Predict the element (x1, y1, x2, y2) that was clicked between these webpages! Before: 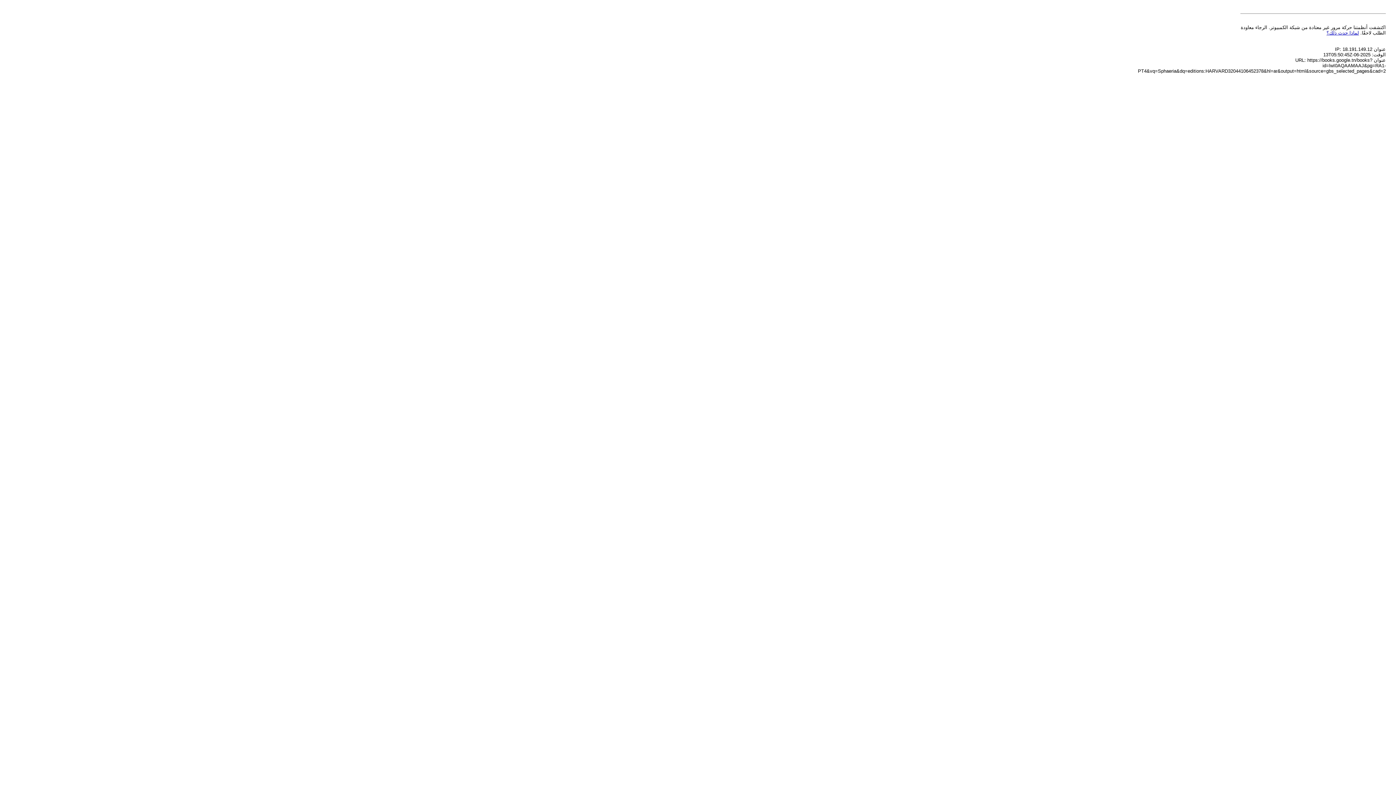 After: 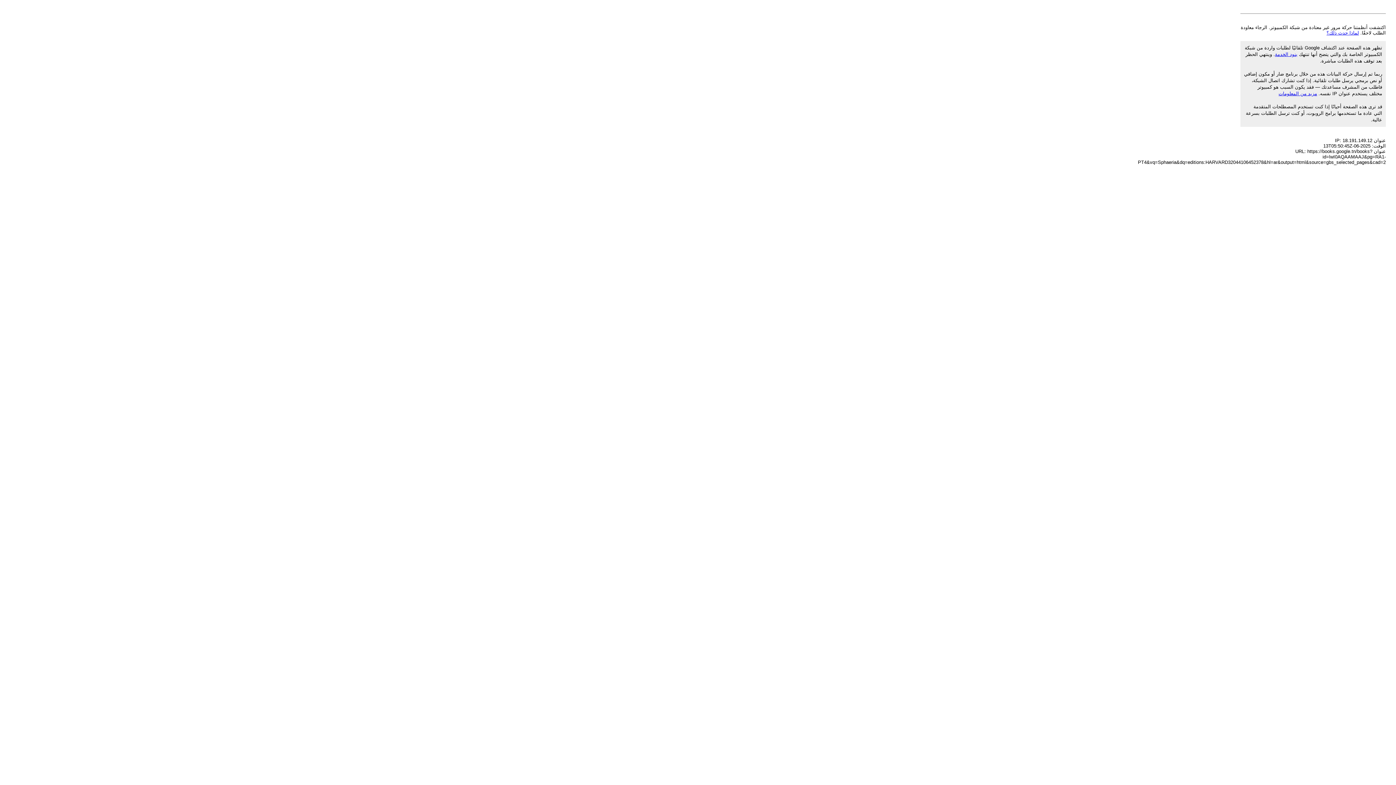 Action: label: لماذا حدث ذلك؟ bbox: (1326, 30, 1359, 35)